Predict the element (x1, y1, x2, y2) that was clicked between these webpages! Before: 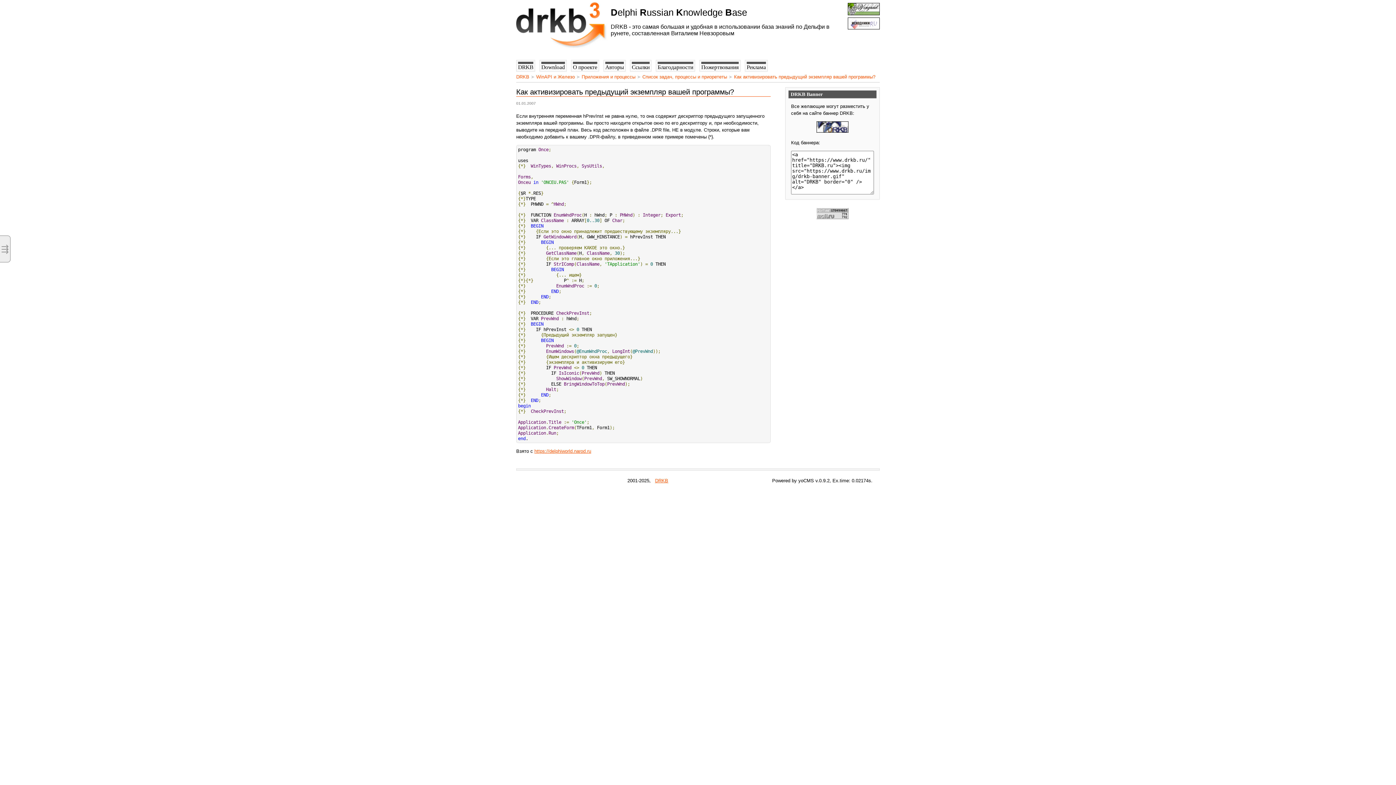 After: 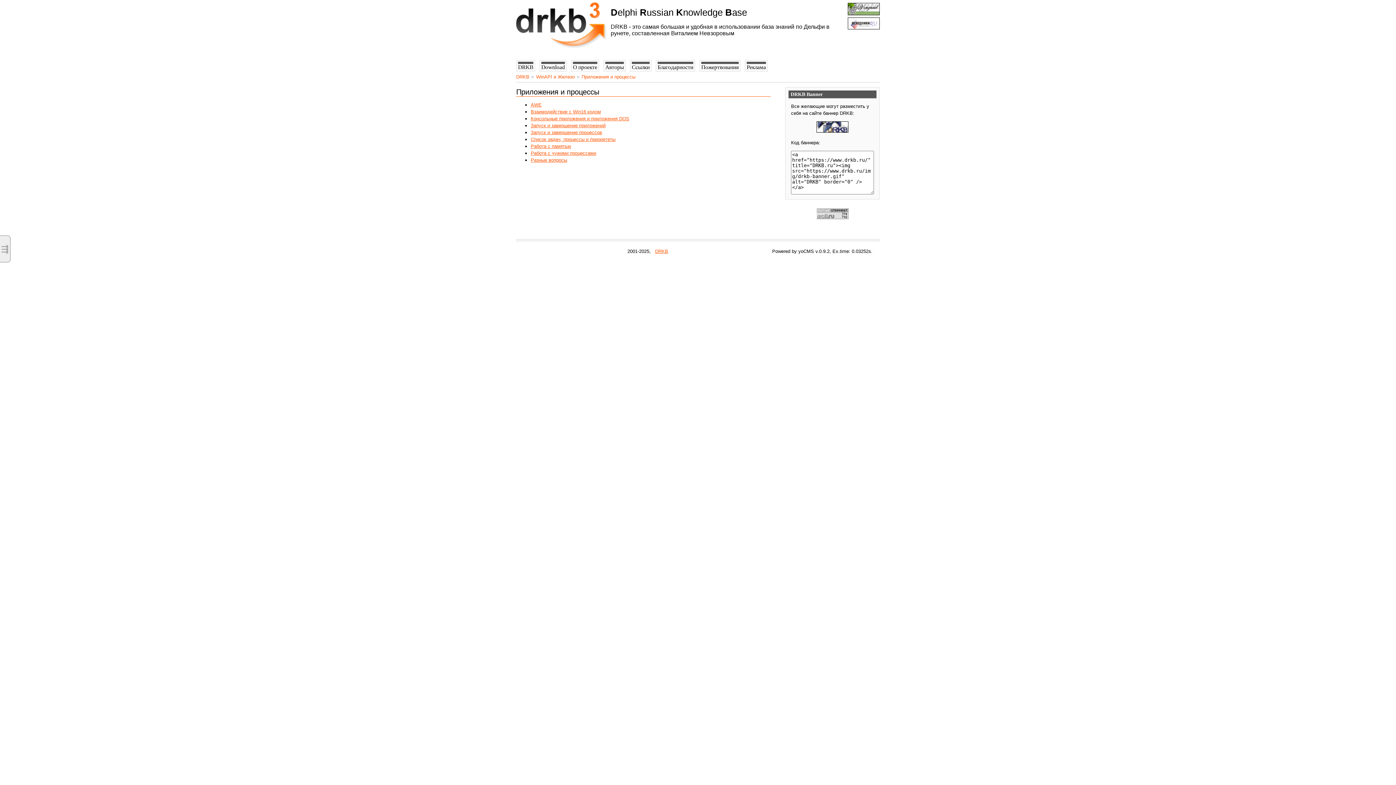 Action: label: Приложения и процессы bbox: (581, 74, 635, 79)